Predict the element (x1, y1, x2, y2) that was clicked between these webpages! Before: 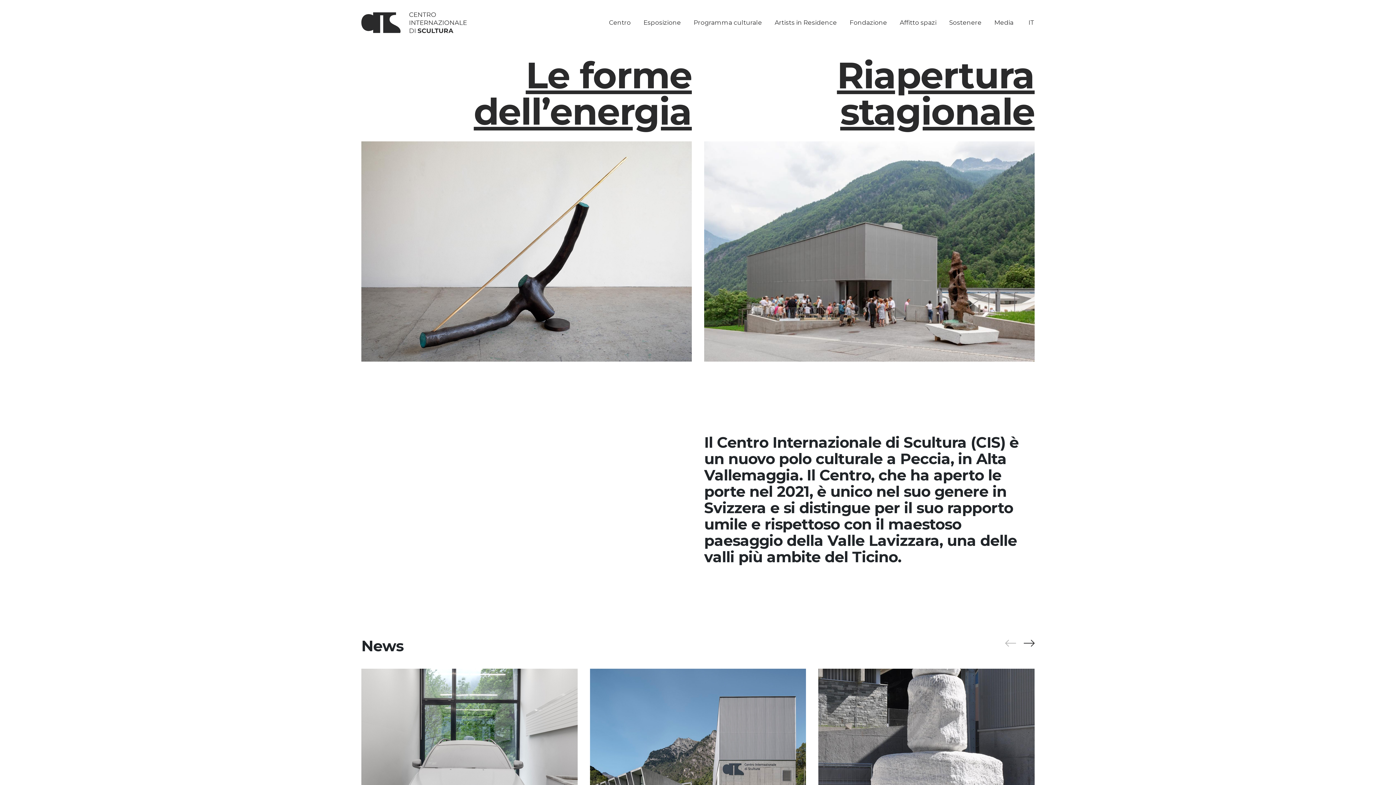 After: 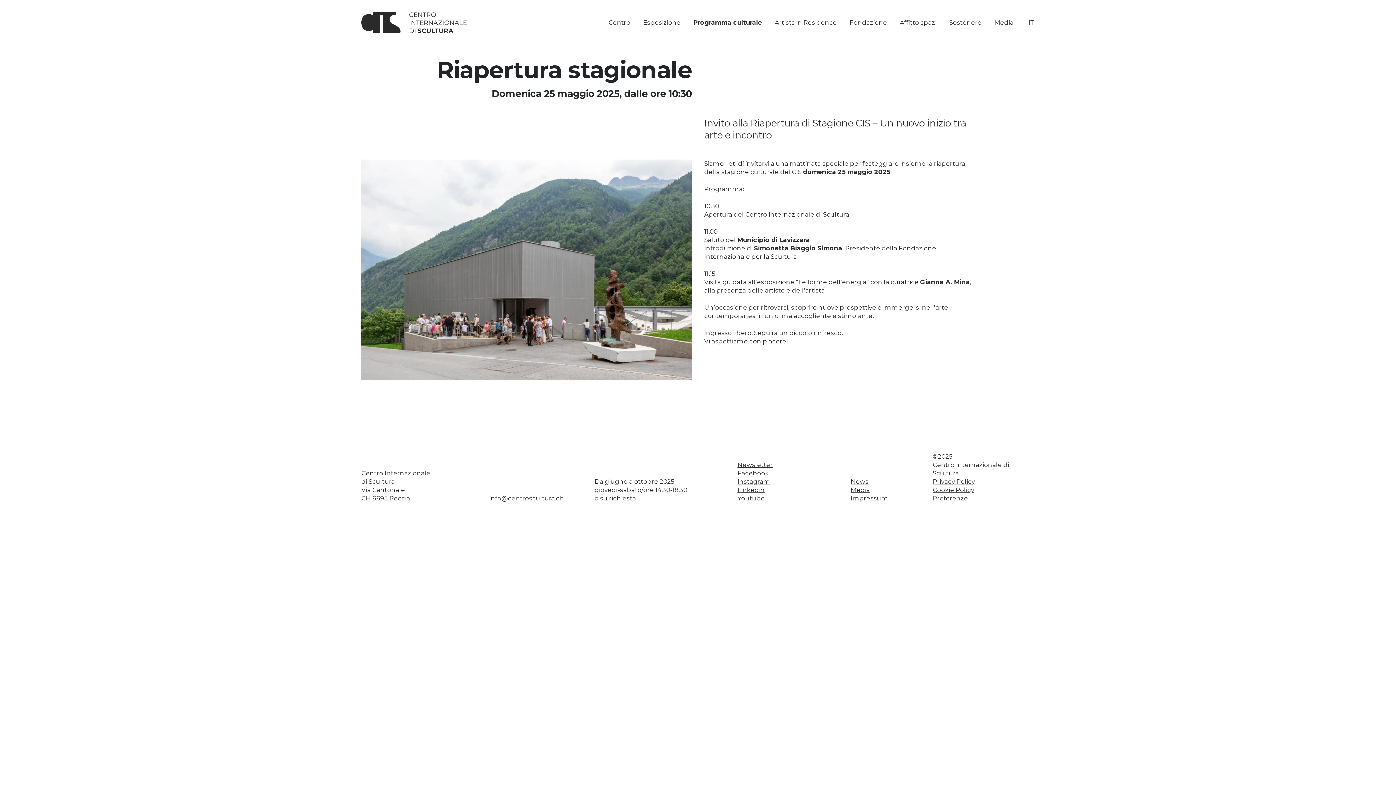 Action: bbox: (704, 247, 1034, 254)